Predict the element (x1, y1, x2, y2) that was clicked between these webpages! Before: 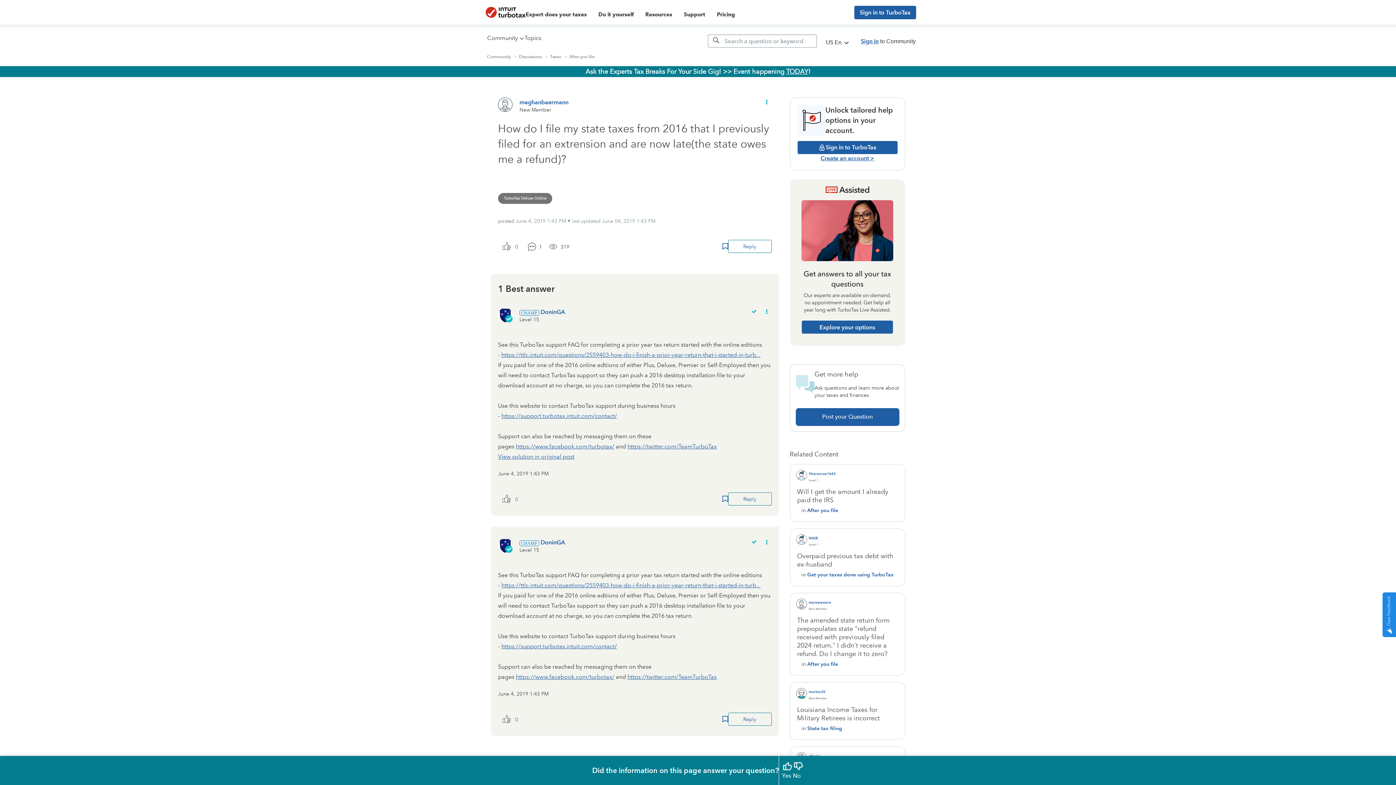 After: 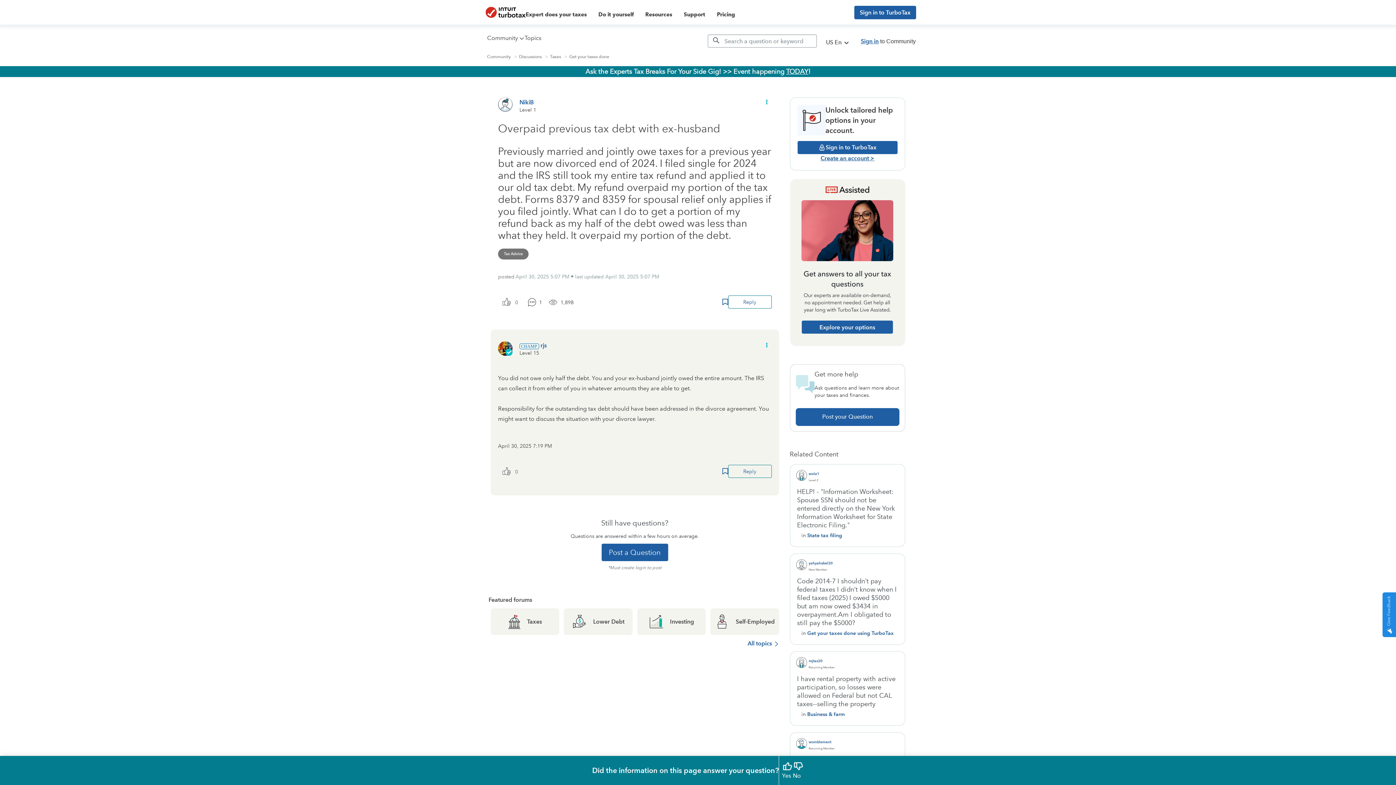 Action: bbox: (796, 552, 899, 570) label: Overpaid previous tax debt with ex-husband